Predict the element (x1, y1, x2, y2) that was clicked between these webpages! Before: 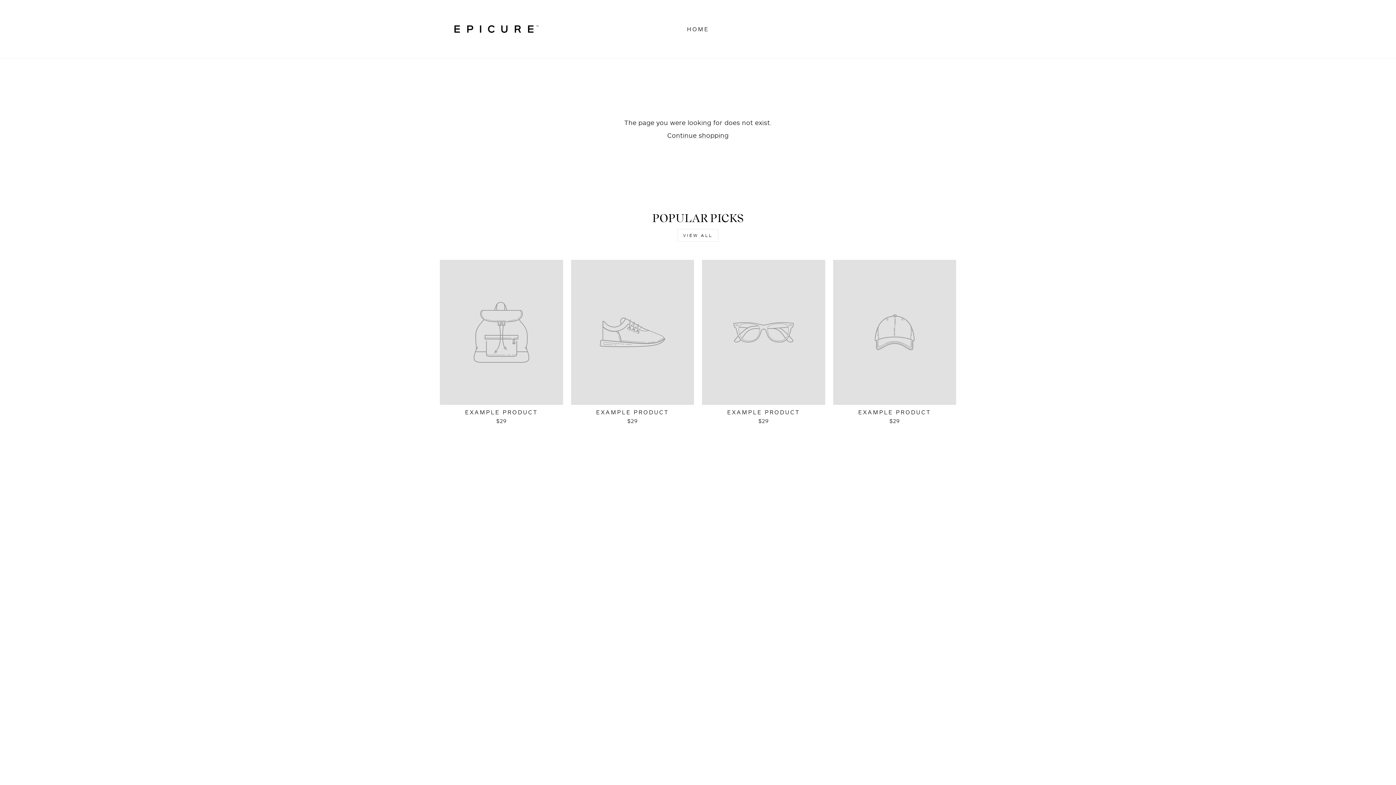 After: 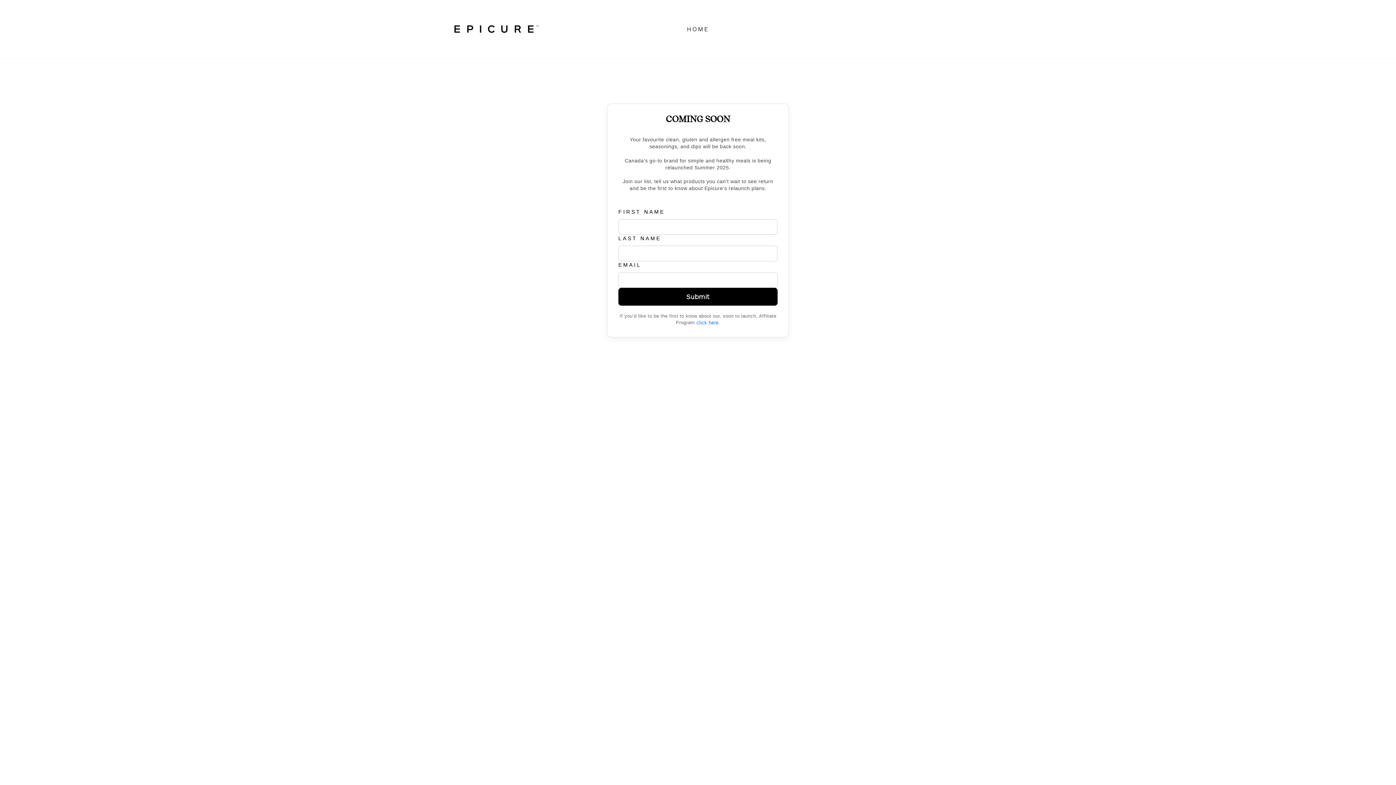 Action: label: Continue shopping bbox: (667, 131, 728, 139)